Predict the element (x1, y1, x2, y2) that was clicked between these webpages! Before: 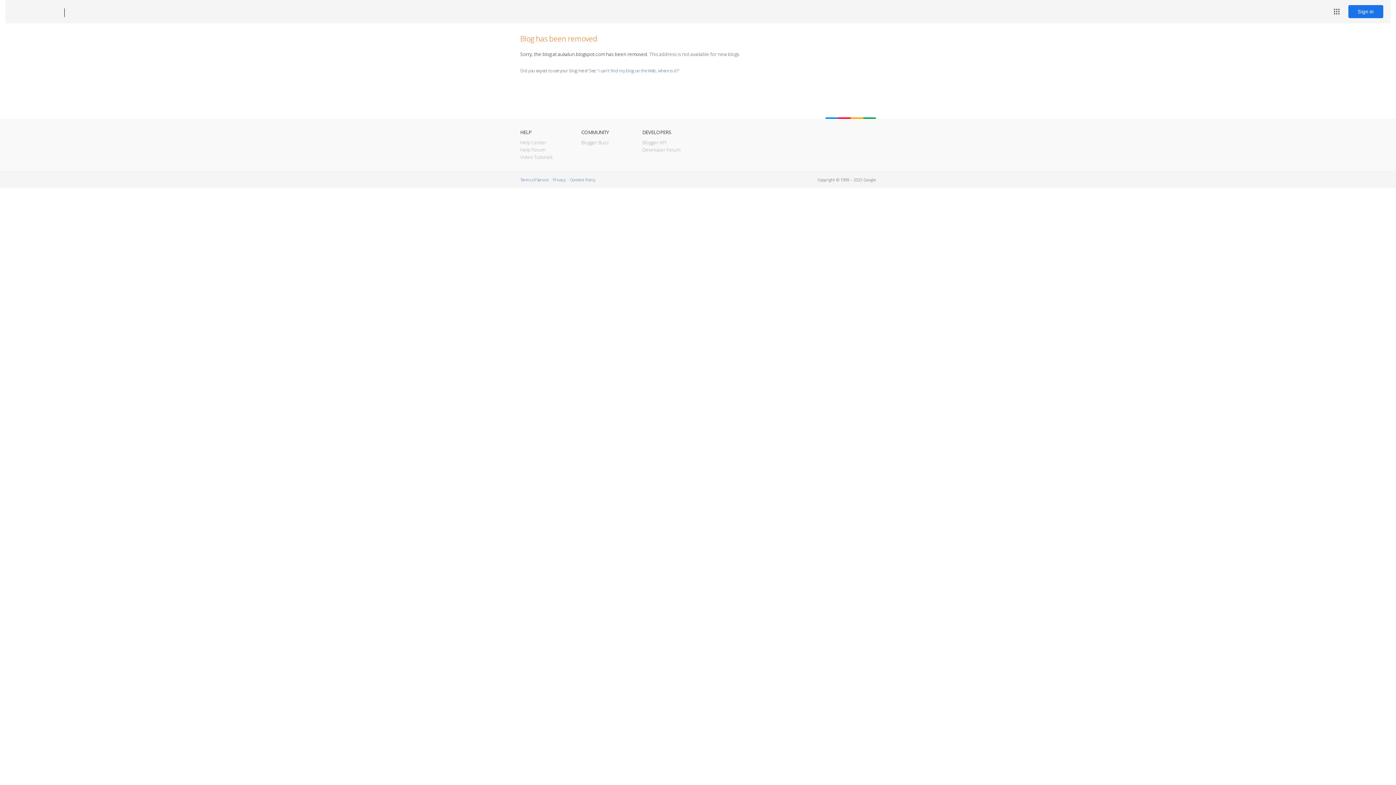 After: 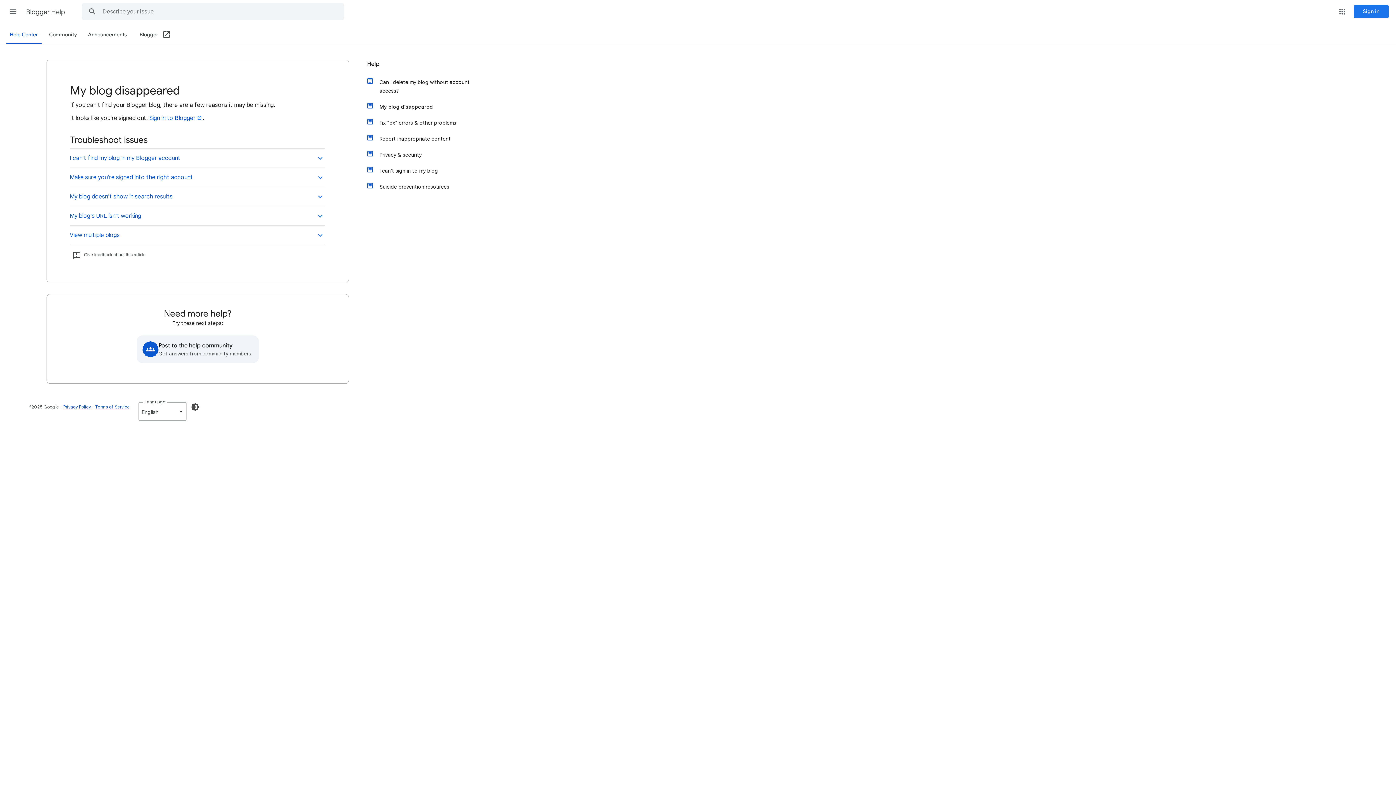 Action: bbox: (598, 67, 678, 73) label: I can't find my blog on the Web, where is it?